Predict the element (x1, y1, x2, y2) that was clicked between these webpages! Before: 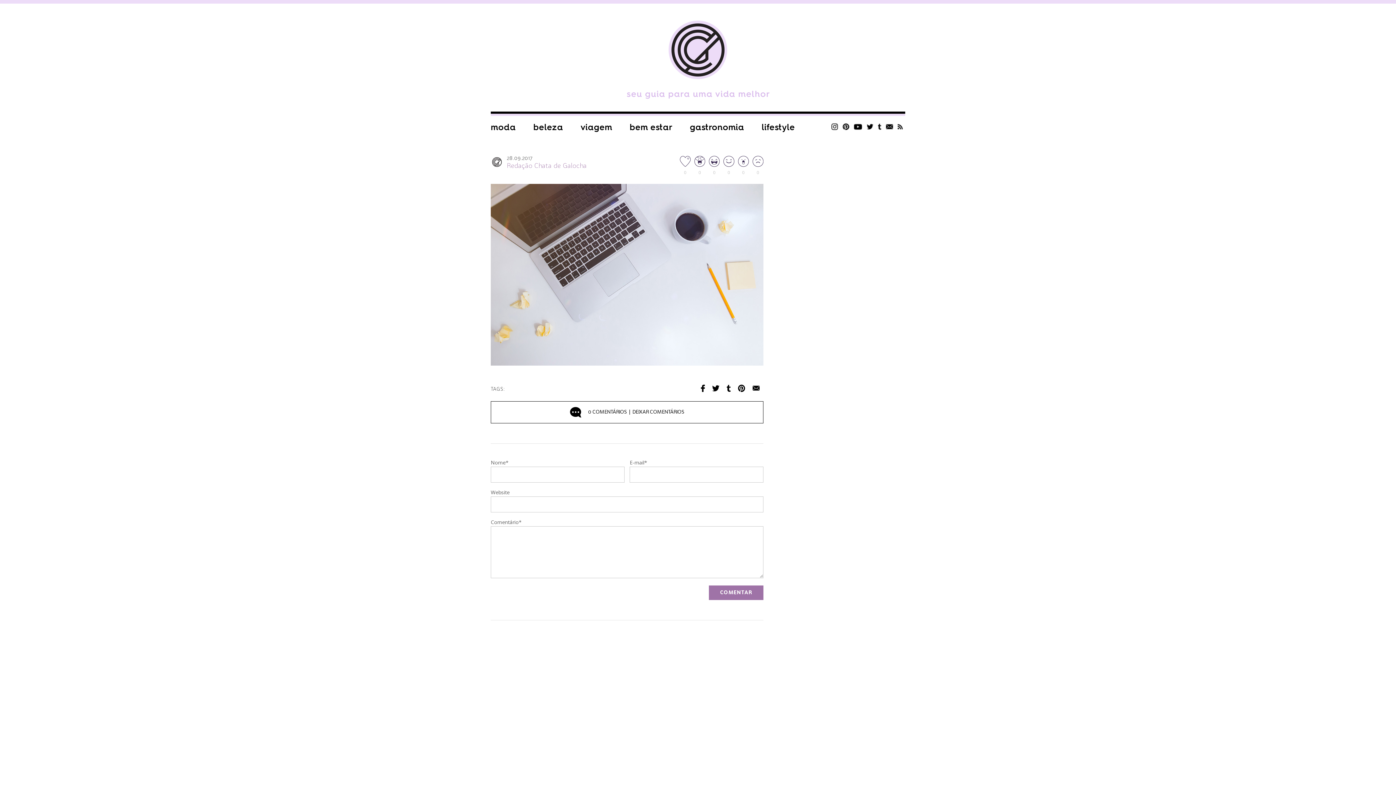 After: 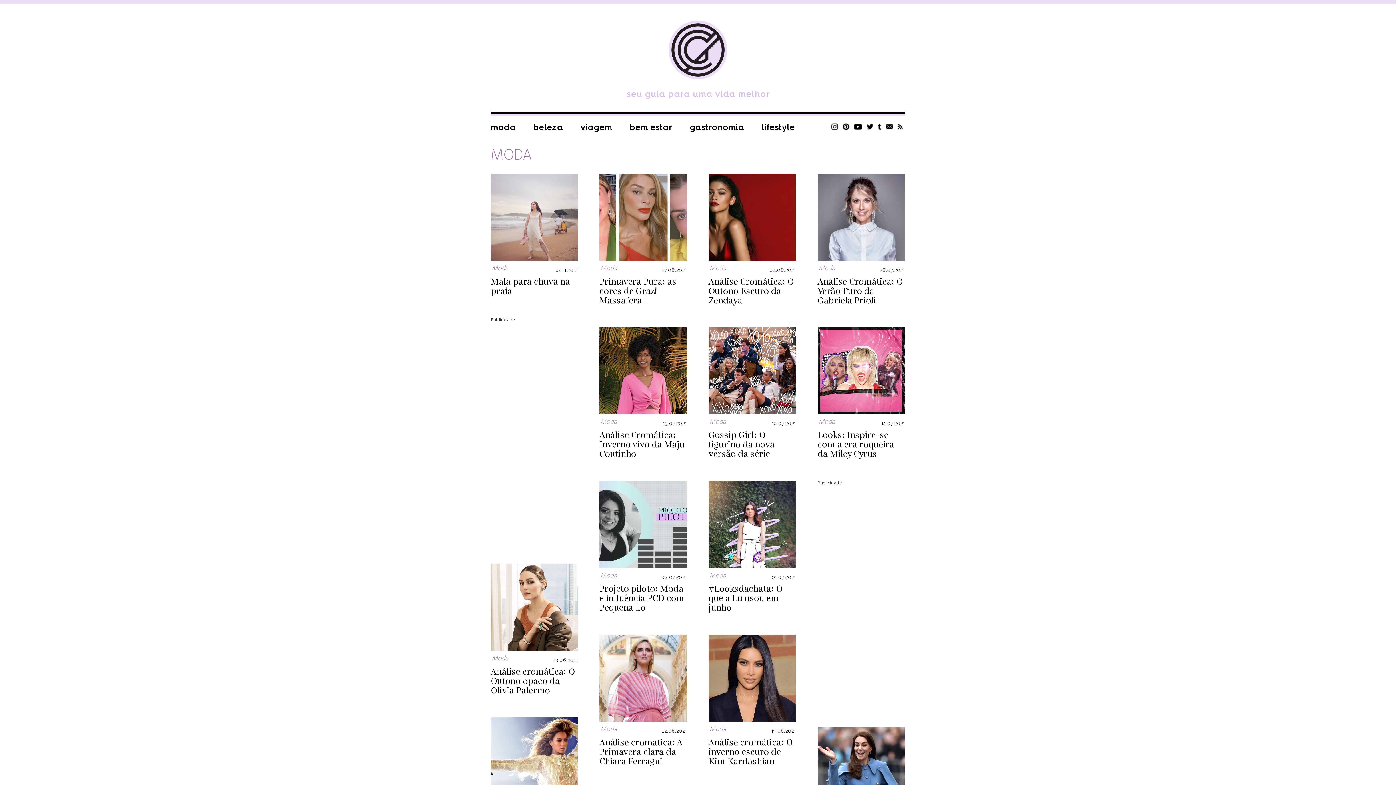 Action: label: moda bbox: (490, 123, 516, 131)